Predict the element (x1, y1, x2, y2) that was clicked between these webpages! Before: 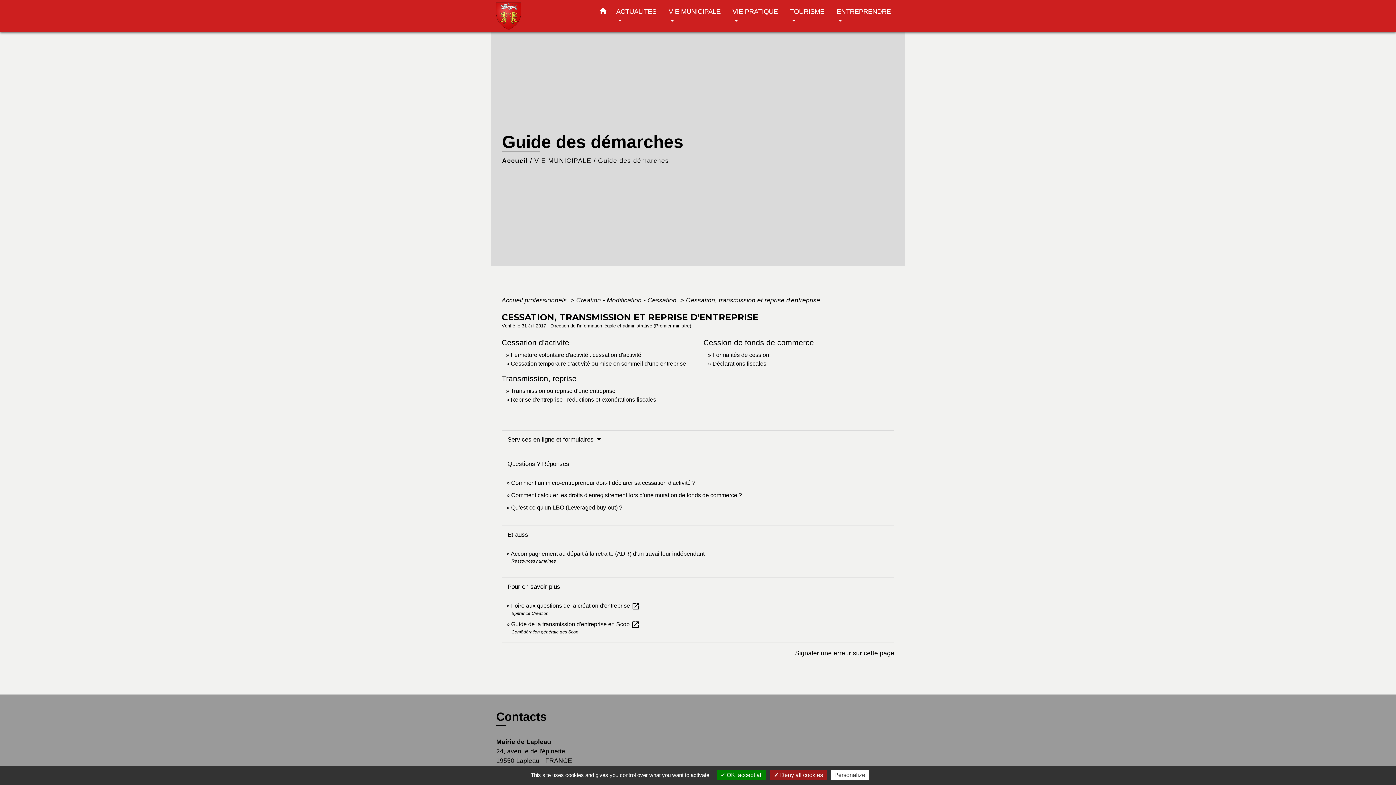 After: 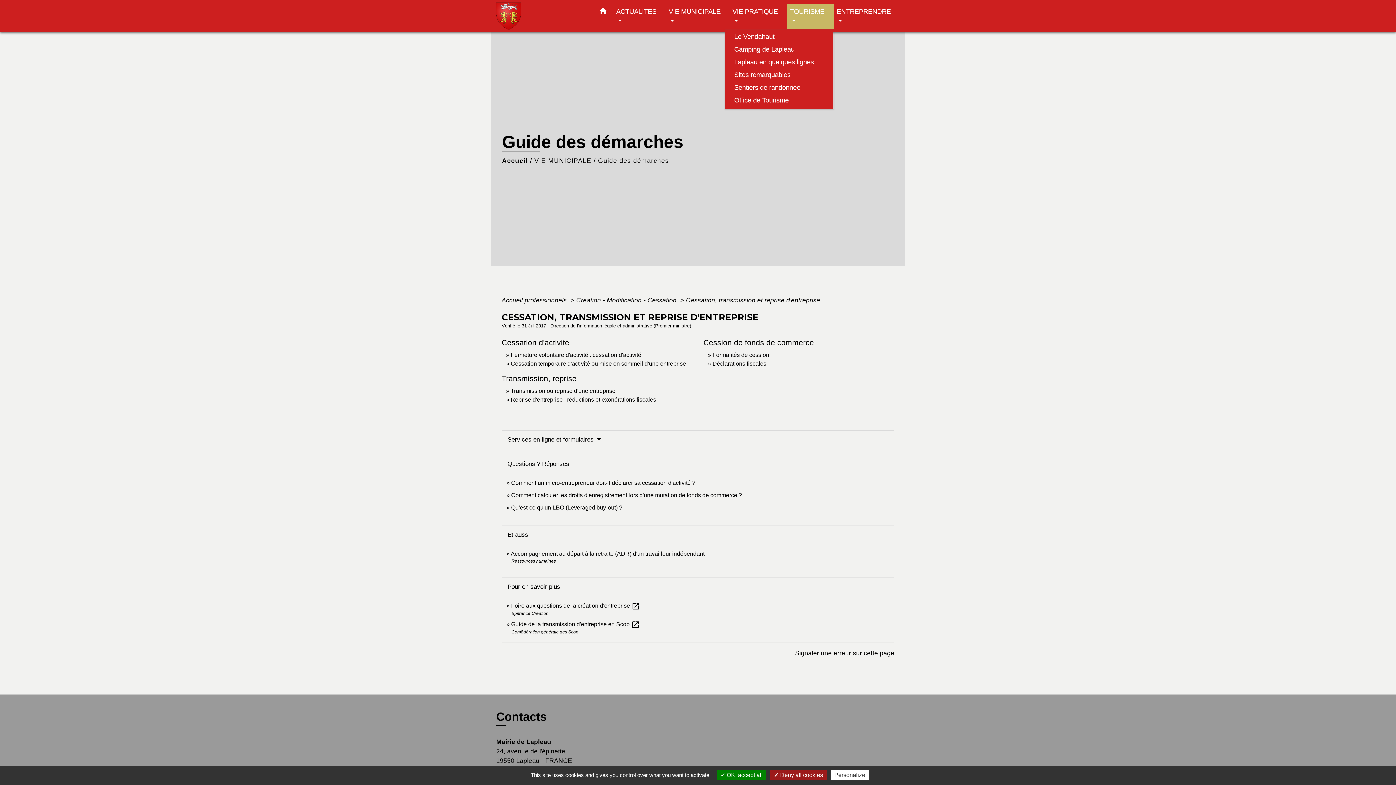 Action: bbox: (787, 3, 834, 28) label: TOURISME 